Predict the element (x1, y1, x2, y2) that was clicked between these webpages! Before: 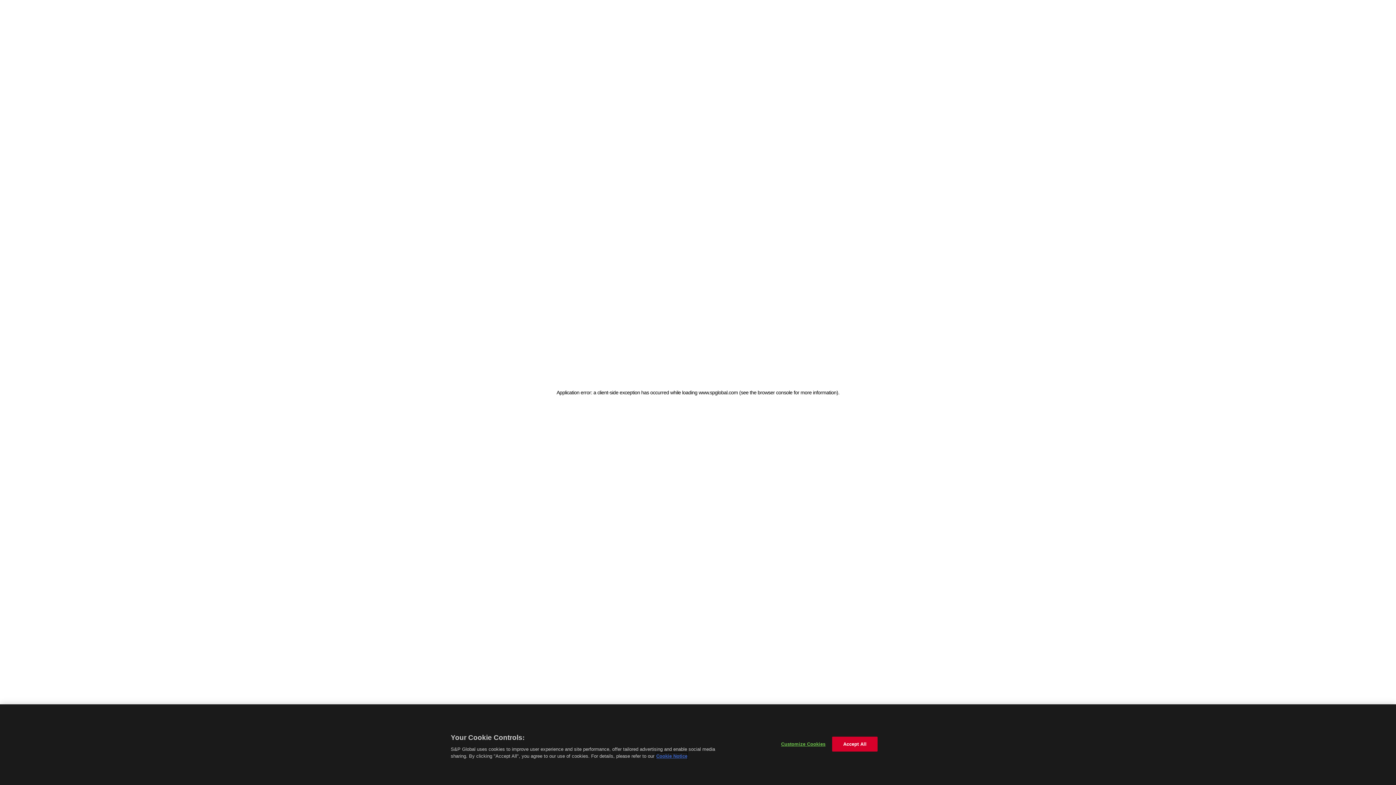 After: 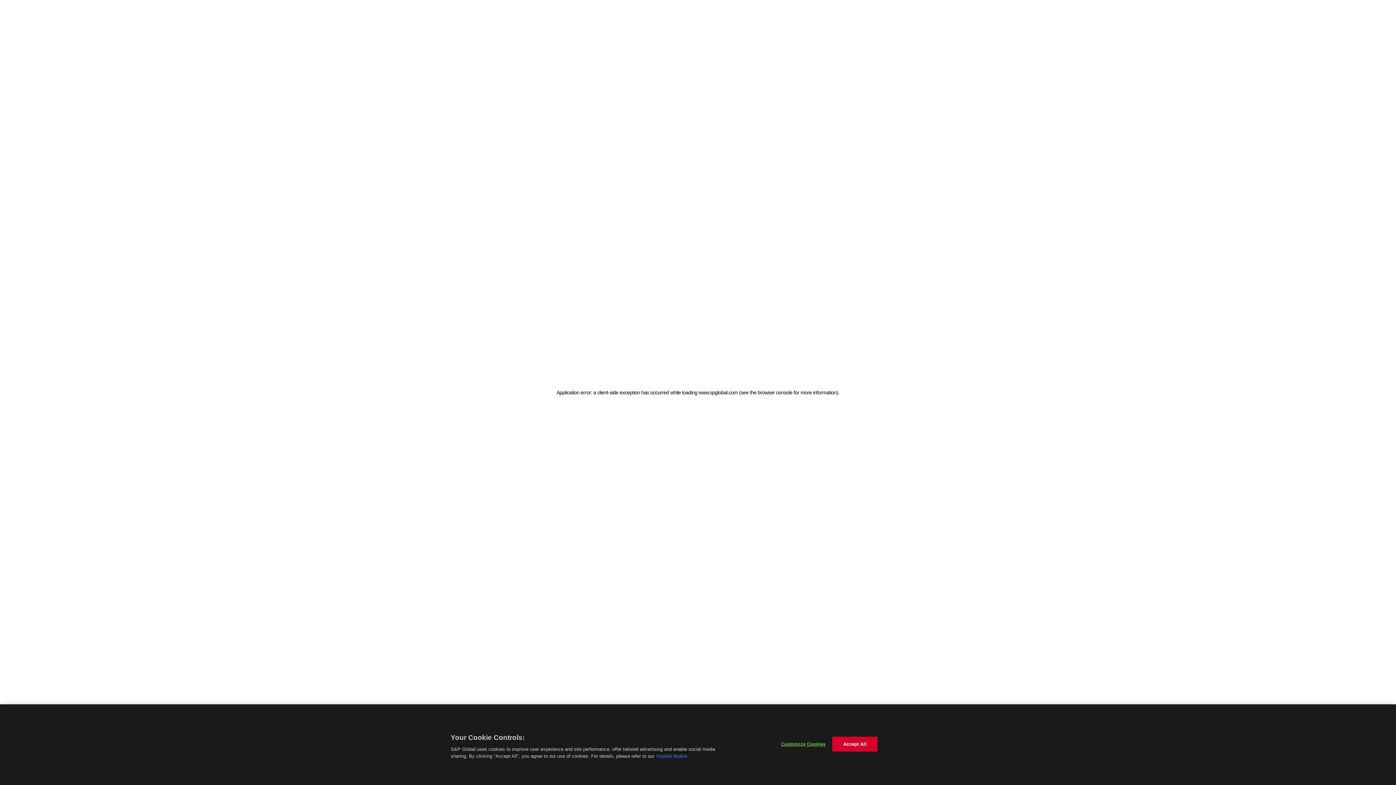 Action: label: More information about your privacy, opens in a new tab bbox: (656, 753, 687, 760)